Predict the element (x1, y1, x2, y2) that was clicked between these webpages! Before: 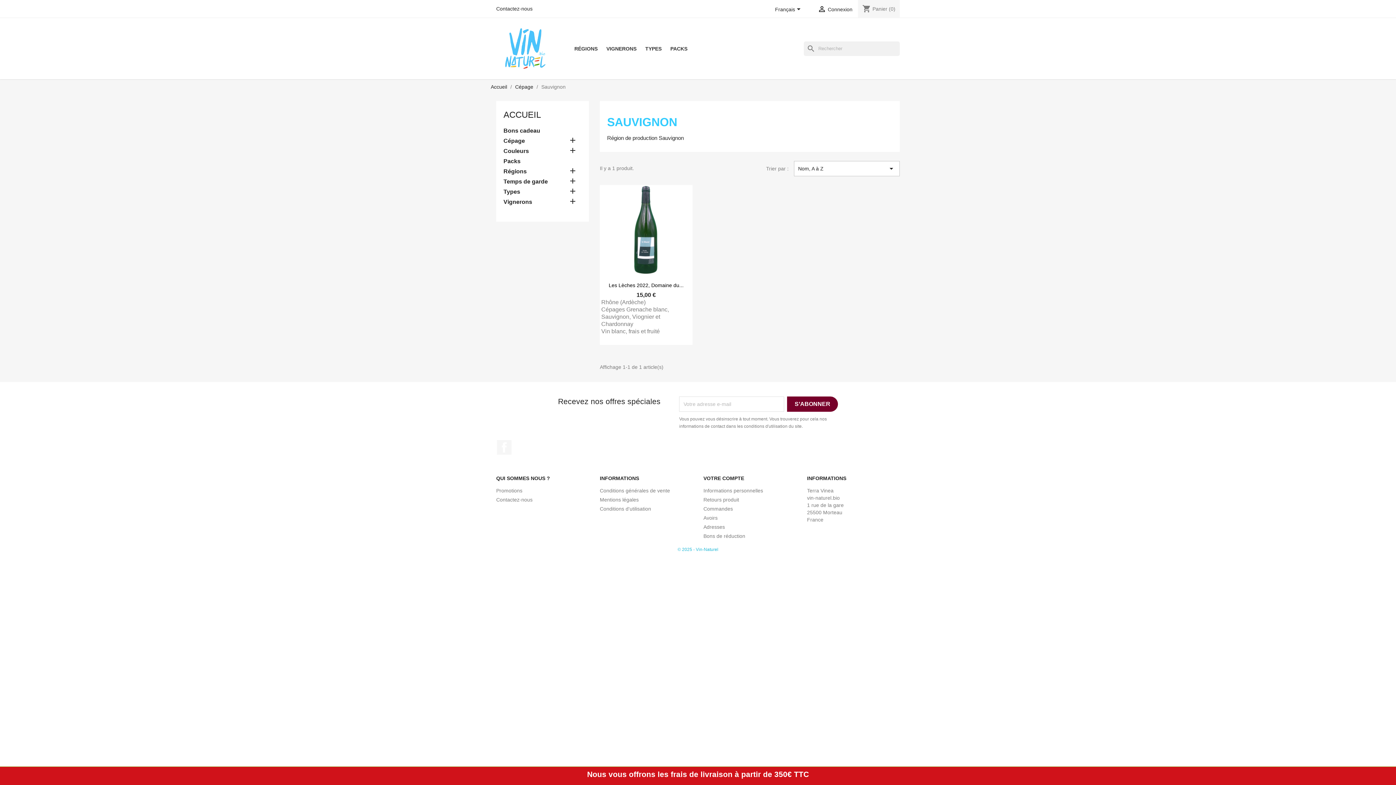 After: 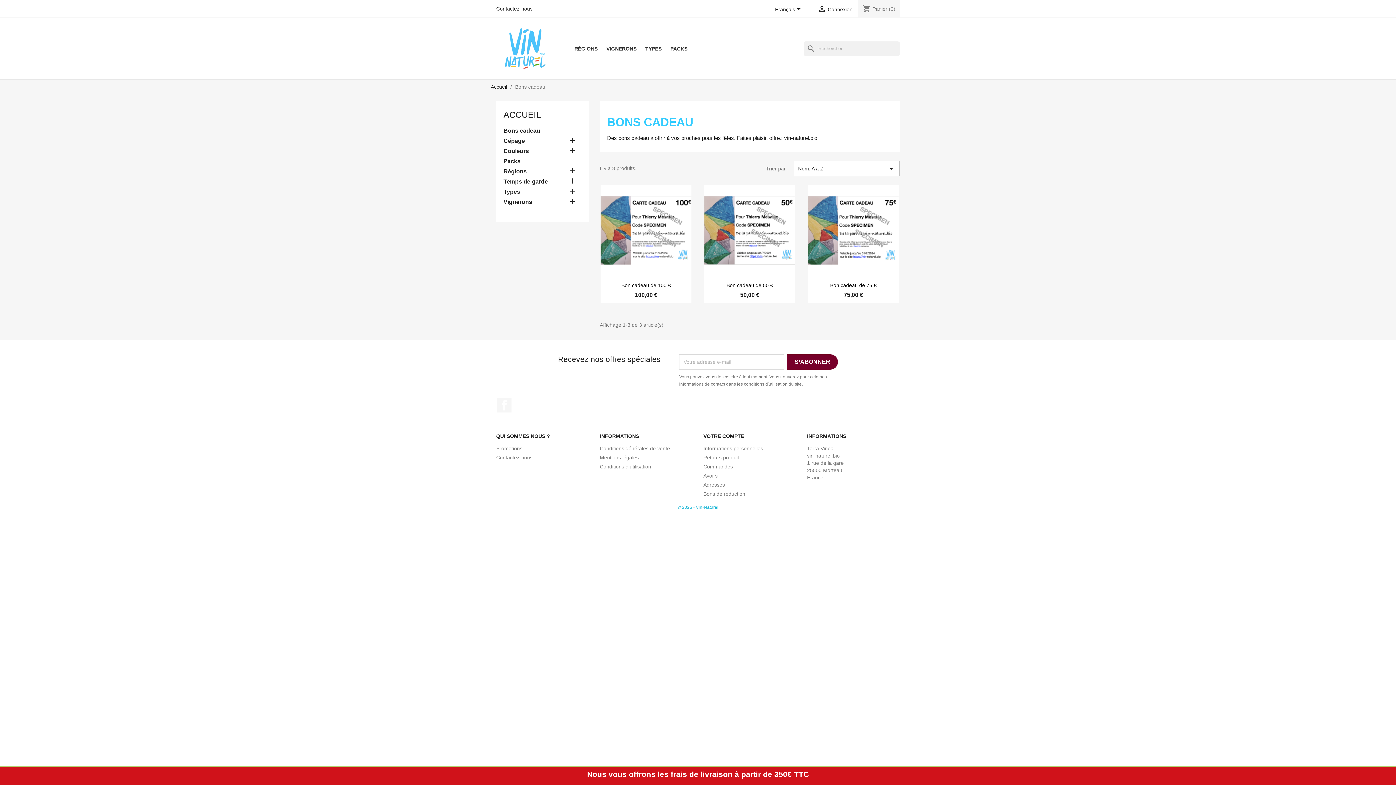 Action: bbox: (503, 127, 581, 135) label: Bons cadeau